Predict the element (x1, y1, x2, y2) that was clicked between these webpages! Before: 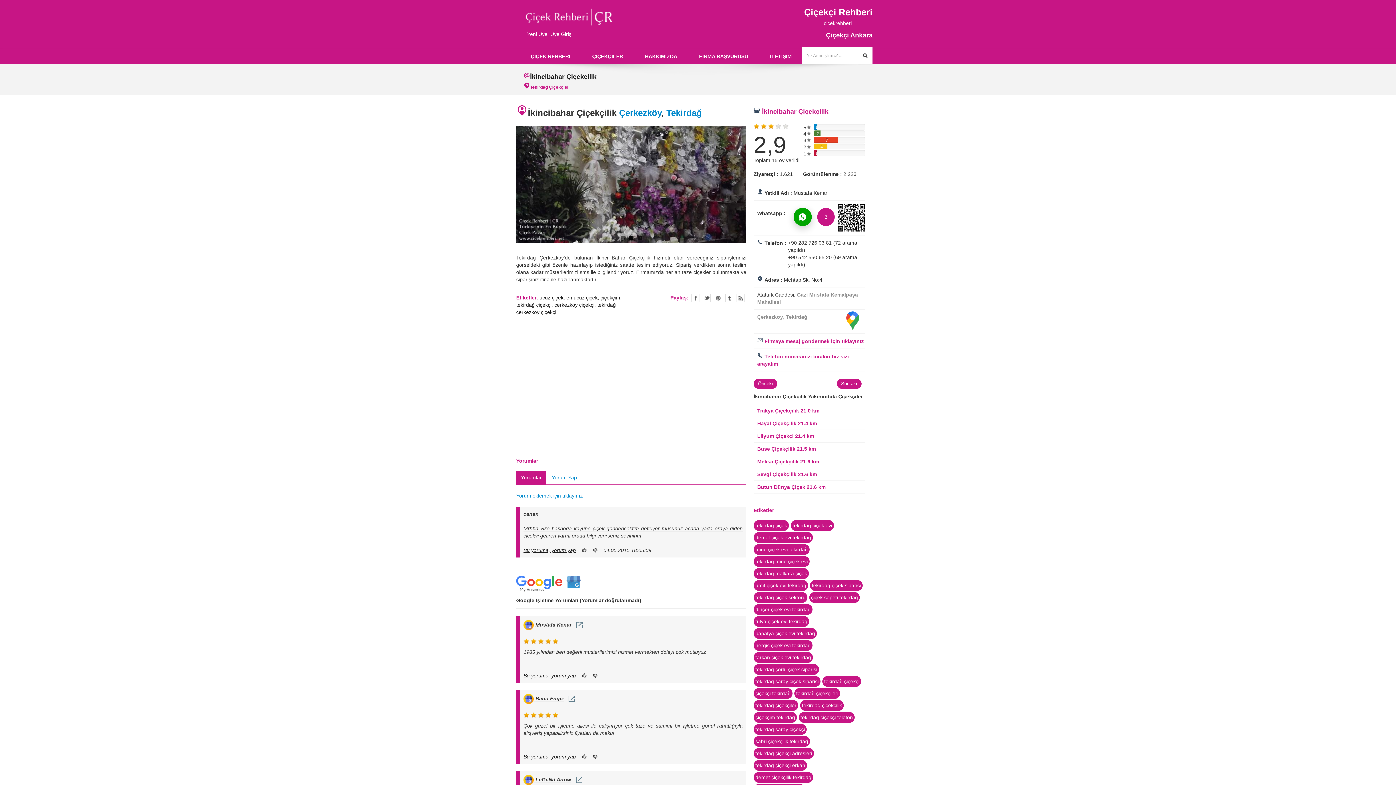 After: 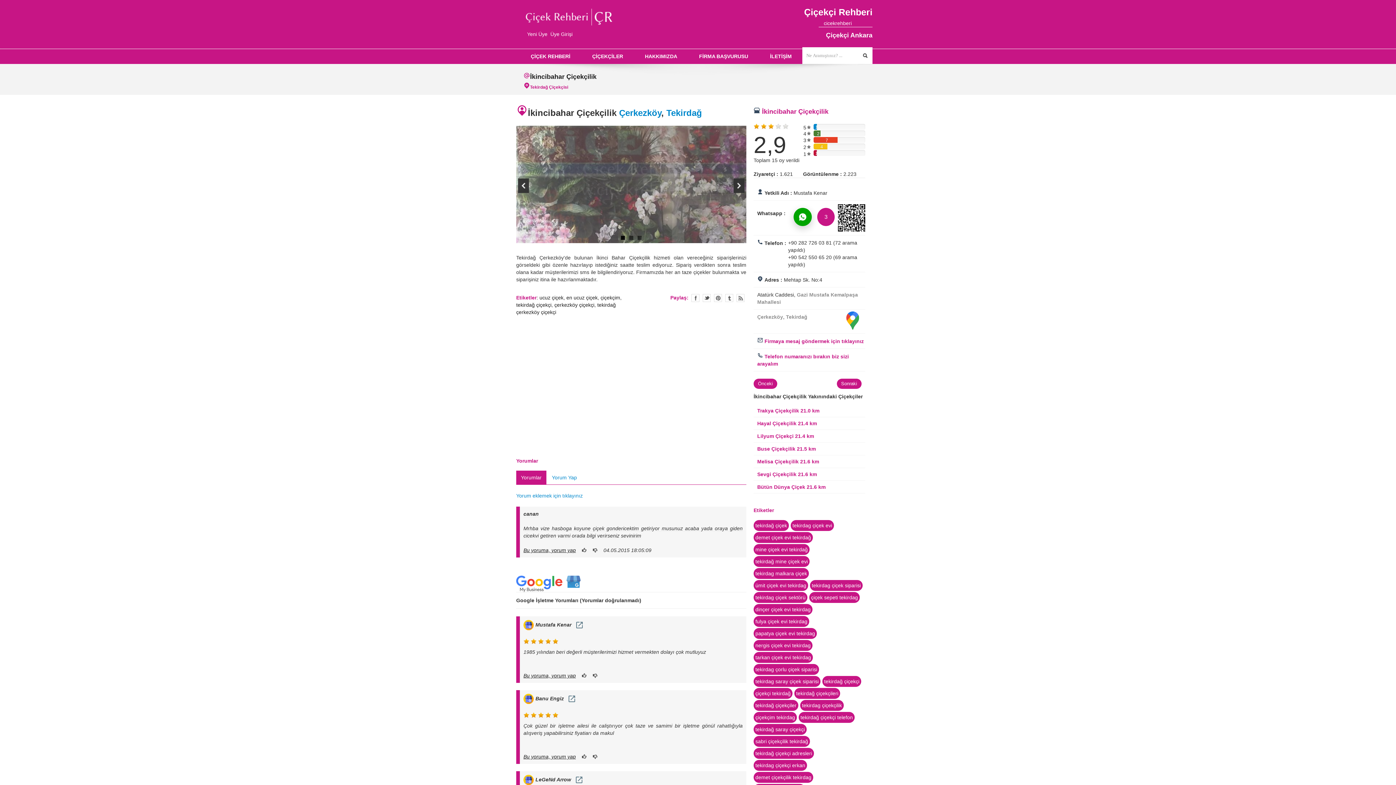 Action: label: 1 bbox: (621, 236, 625, 240)